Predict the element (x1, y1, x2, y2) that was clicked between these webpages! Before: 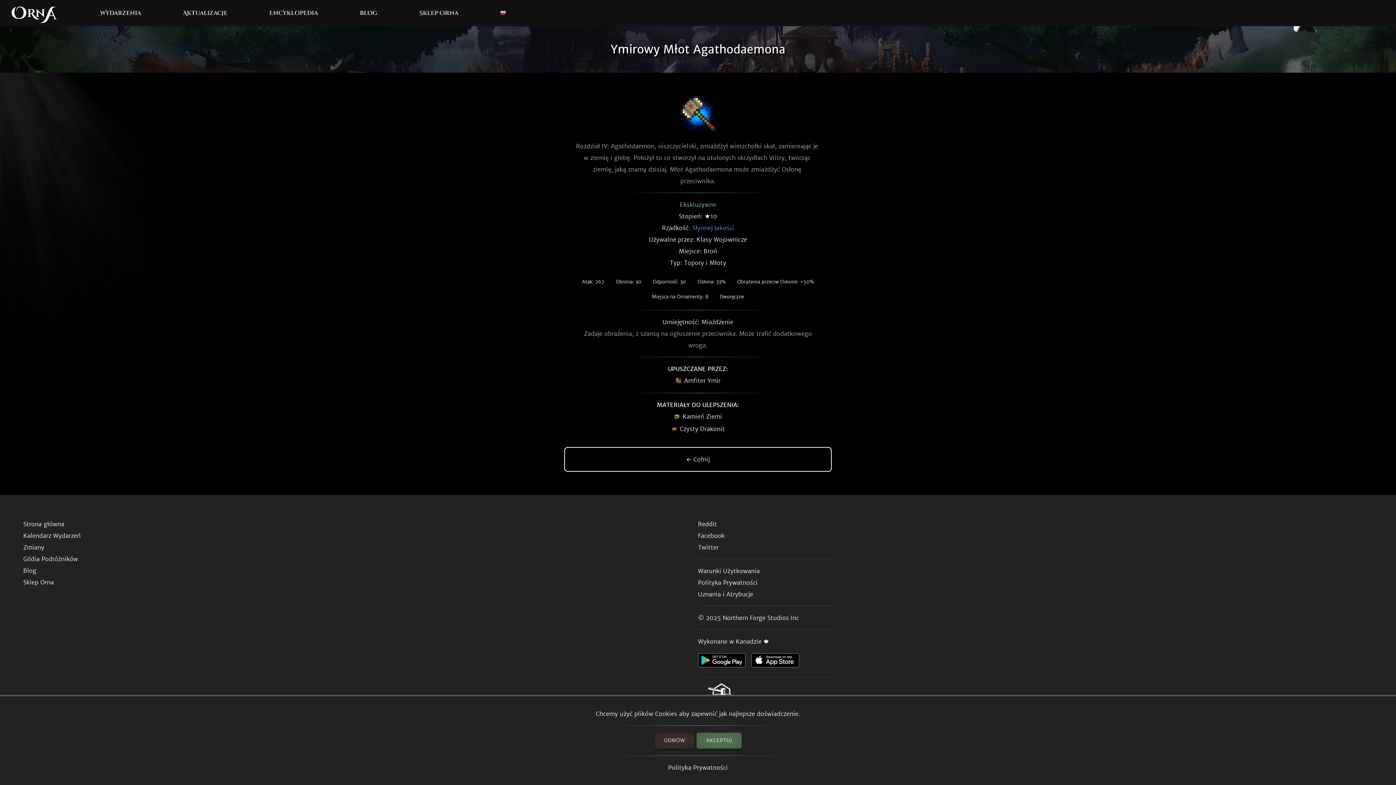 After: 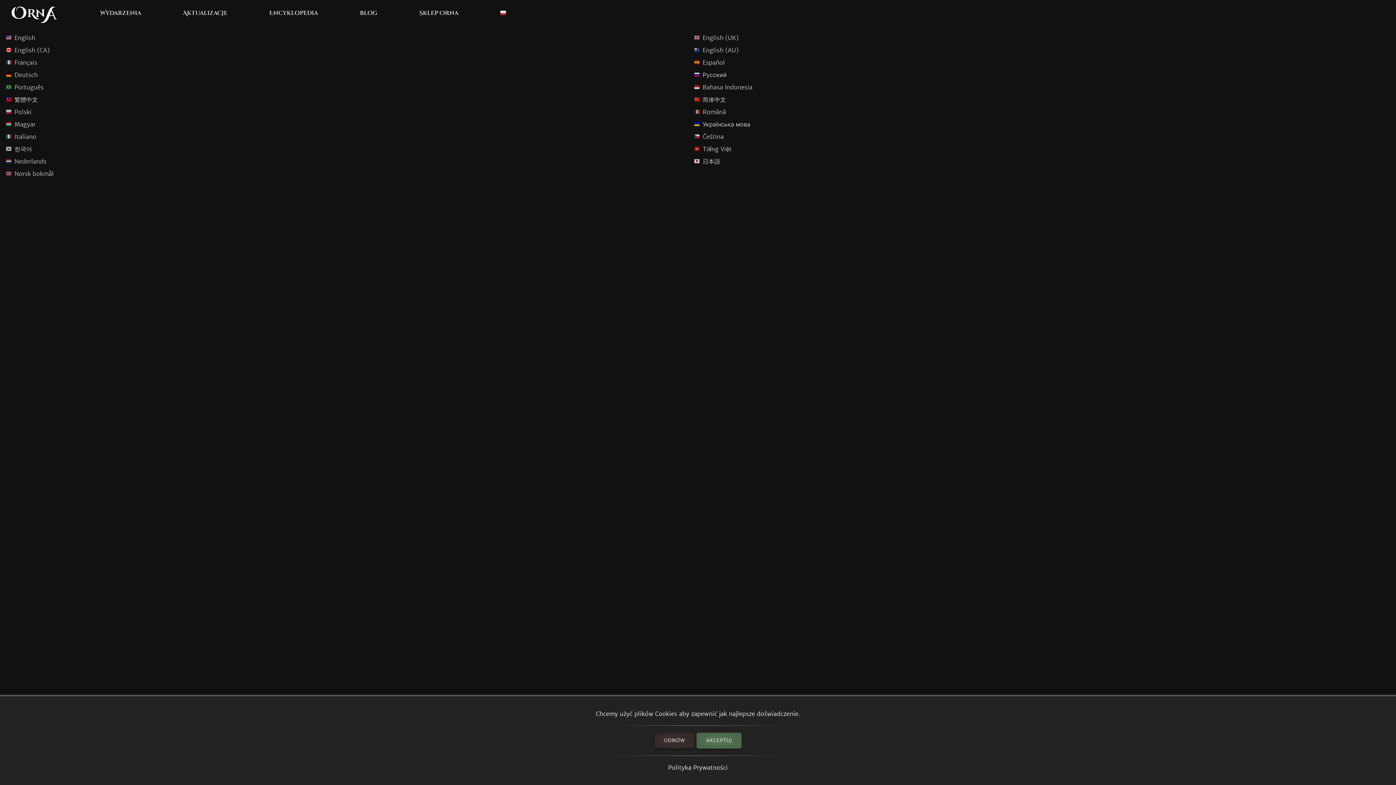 Action: bbox: (500, 10, 506, 16)